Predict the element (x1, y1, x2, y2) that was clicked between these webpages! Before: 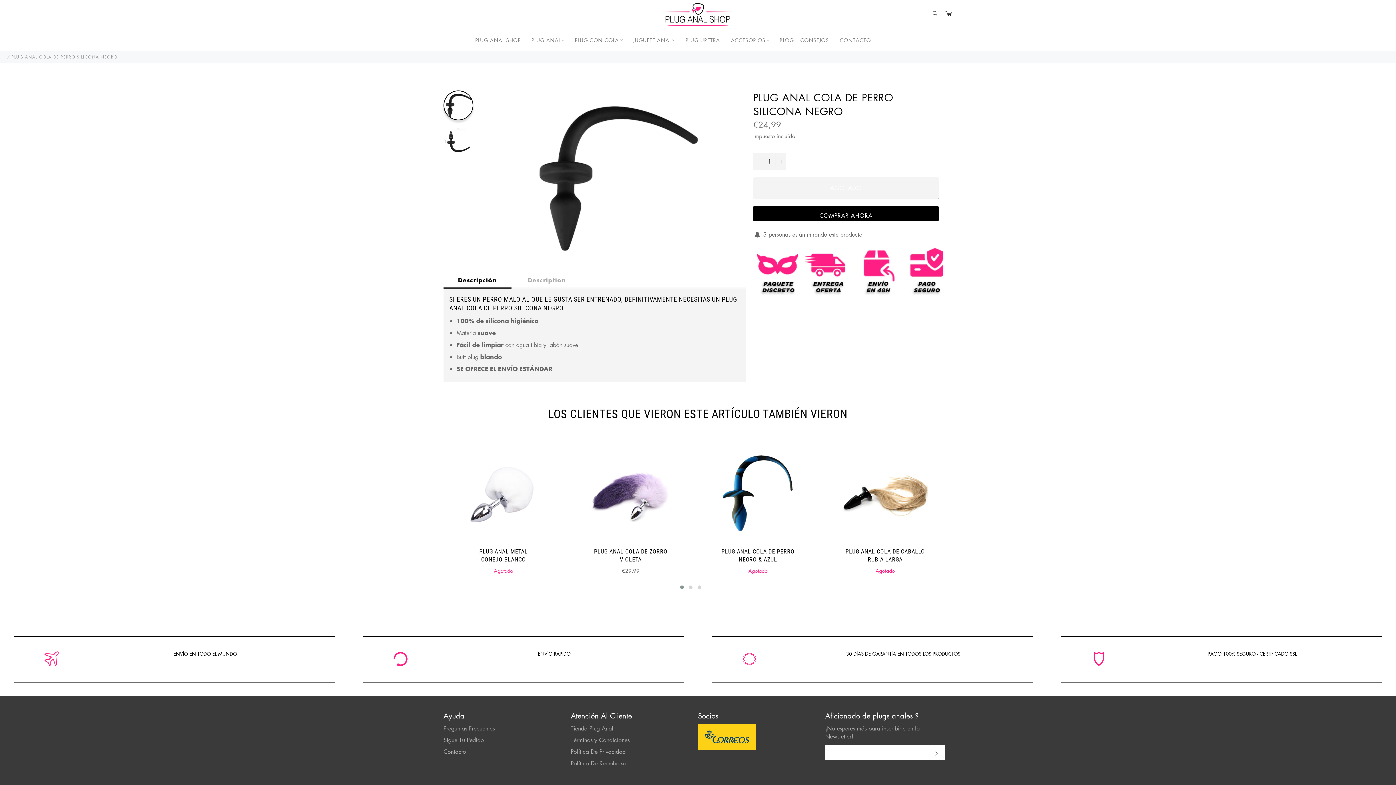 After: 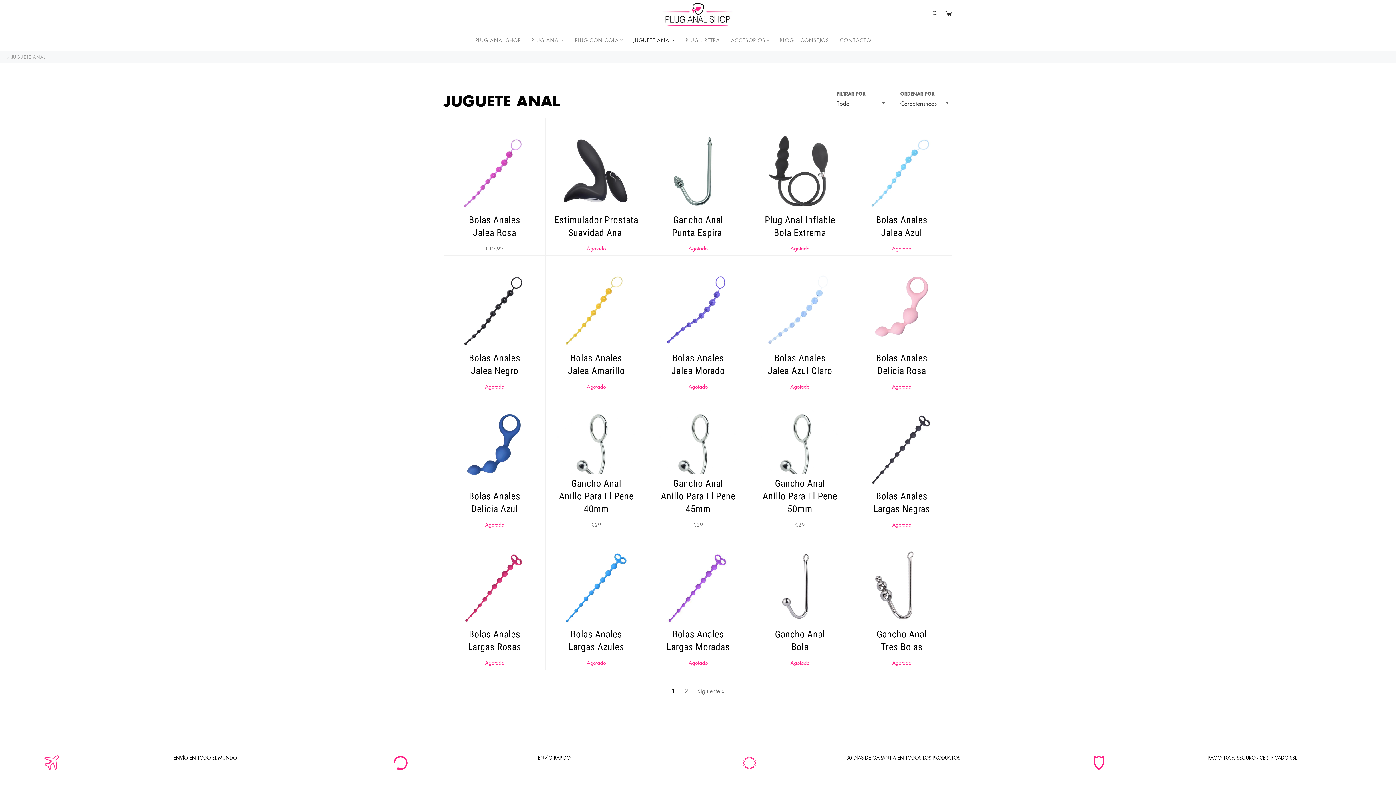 Action: bbox: (627, 29, 680, 50) label: JUGUETE ANAL